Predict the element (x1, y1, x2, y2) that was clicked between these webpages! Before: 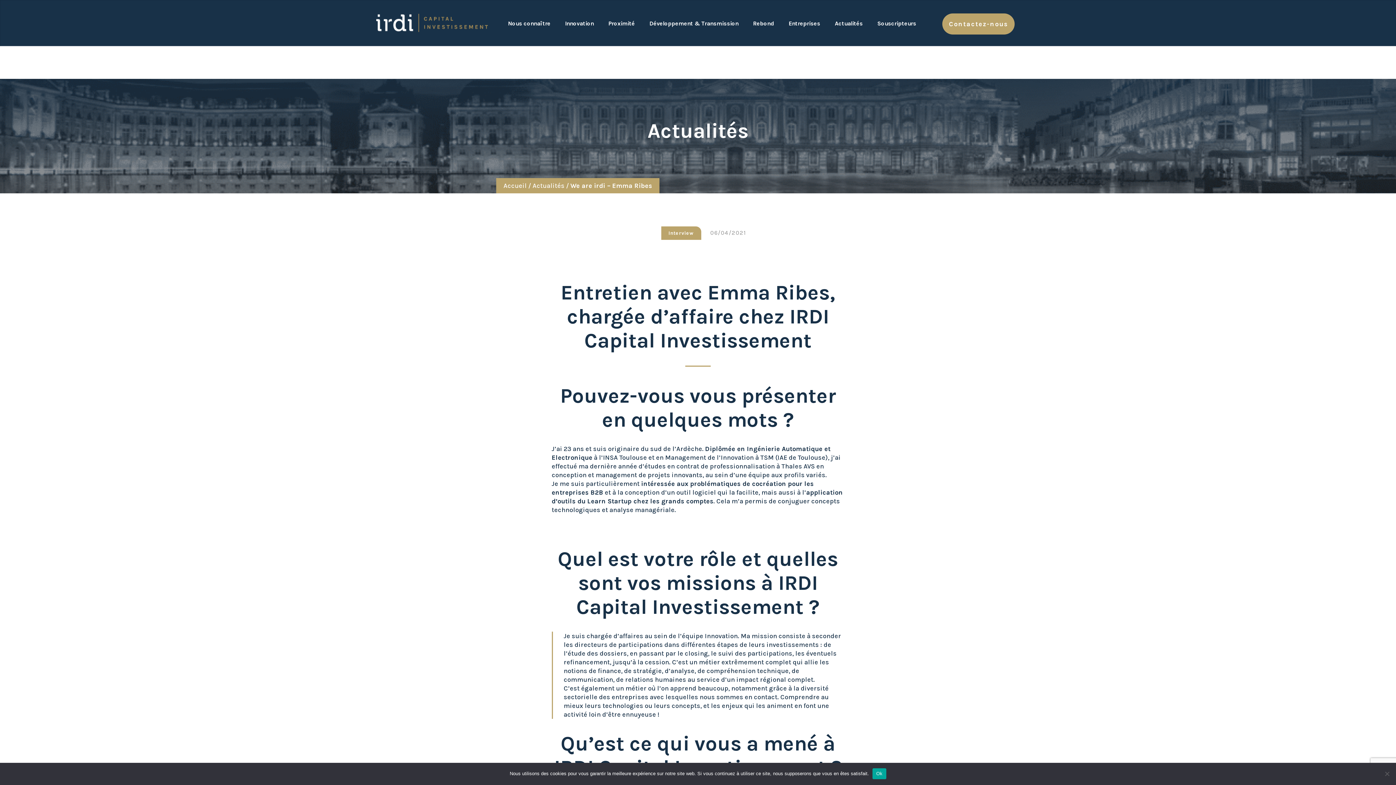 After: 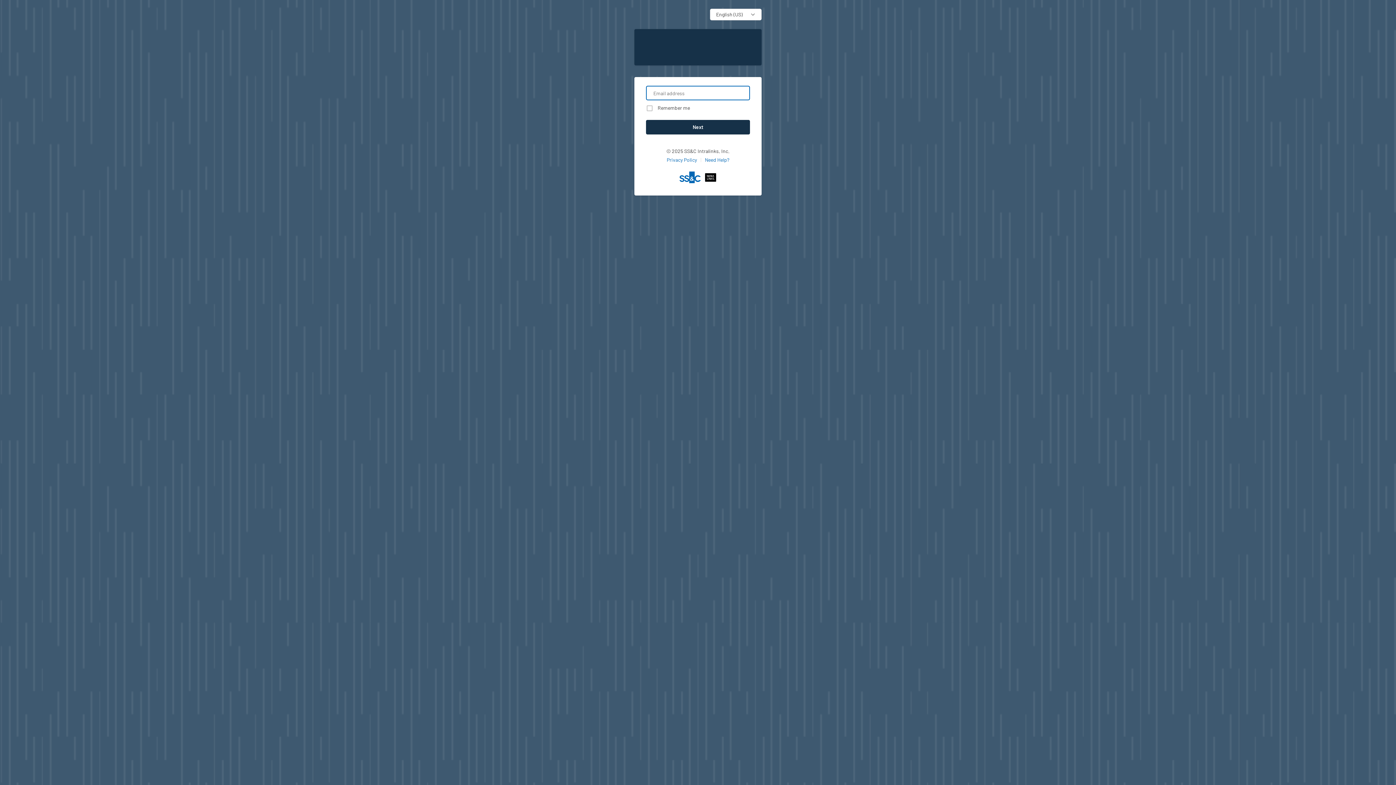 Action: bbox: (877, 19, 916, 26) label: Souscripteurs